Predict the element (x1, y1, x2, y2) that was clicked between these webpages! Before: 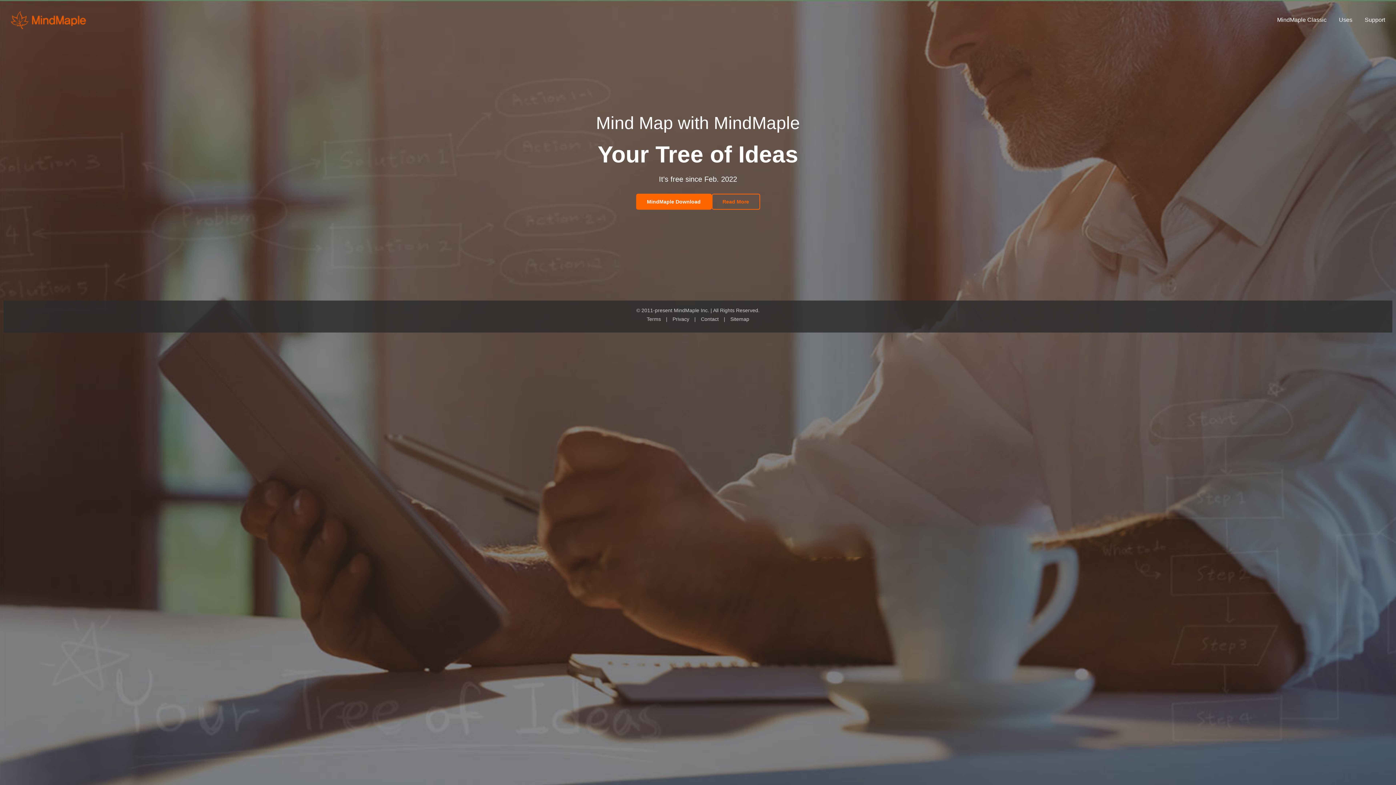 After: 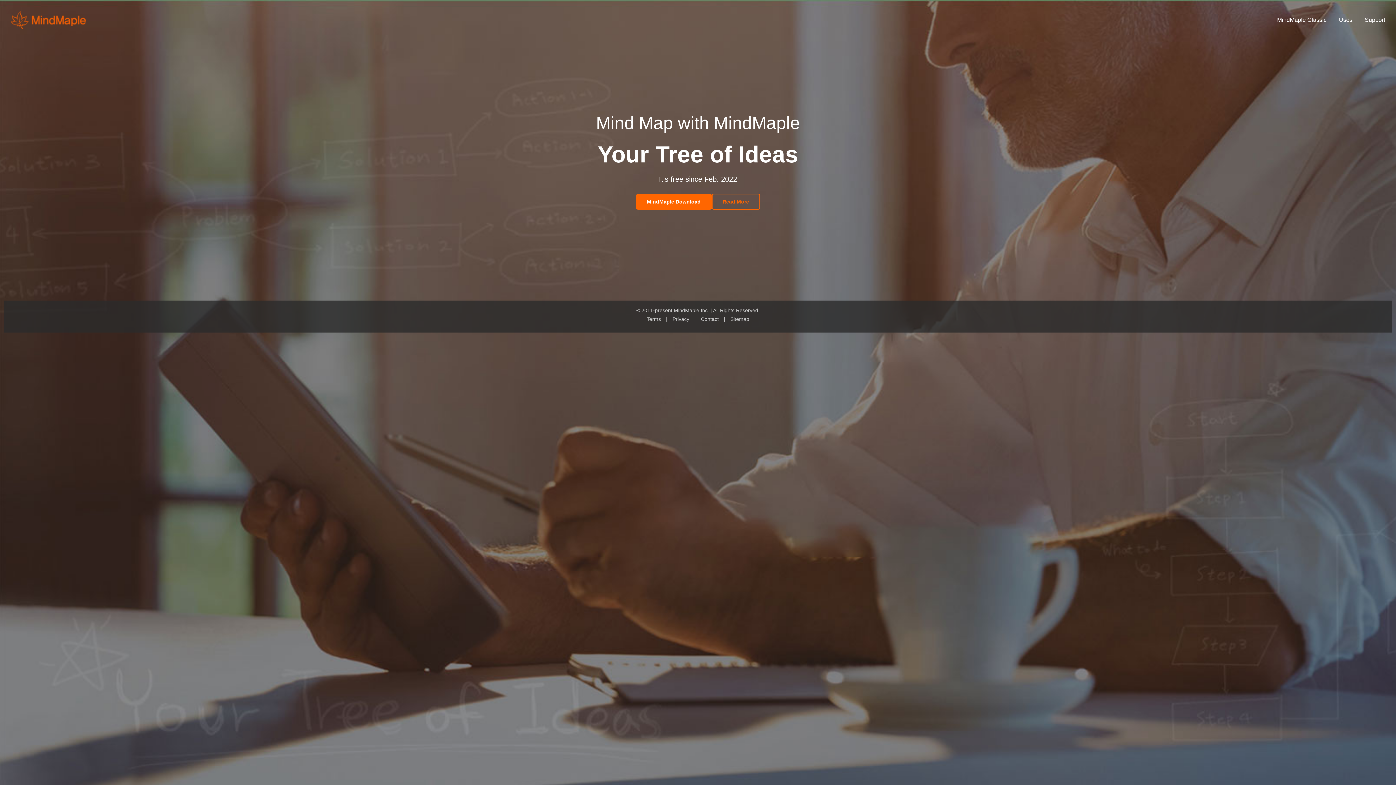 Action: label: Terms bbox: (646, 316, 661, 322)